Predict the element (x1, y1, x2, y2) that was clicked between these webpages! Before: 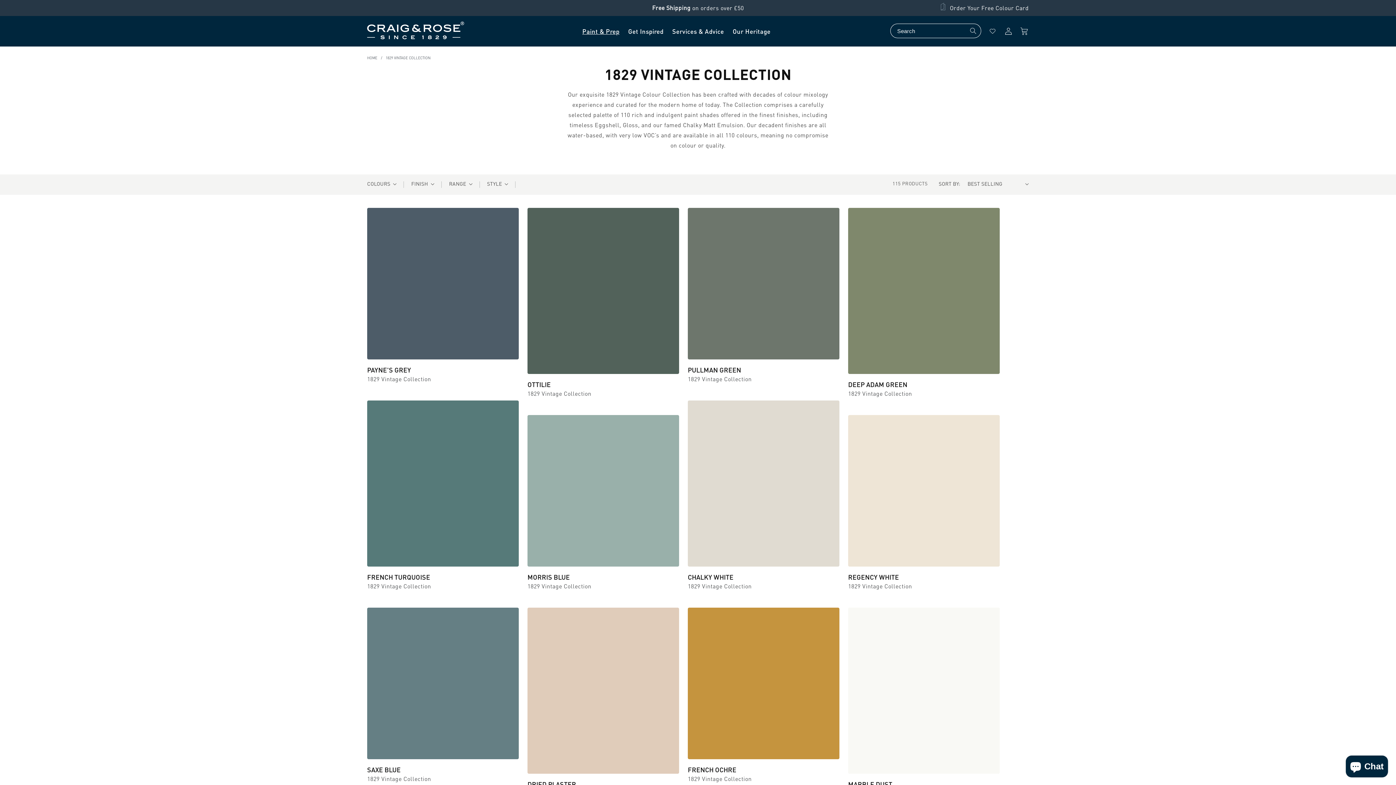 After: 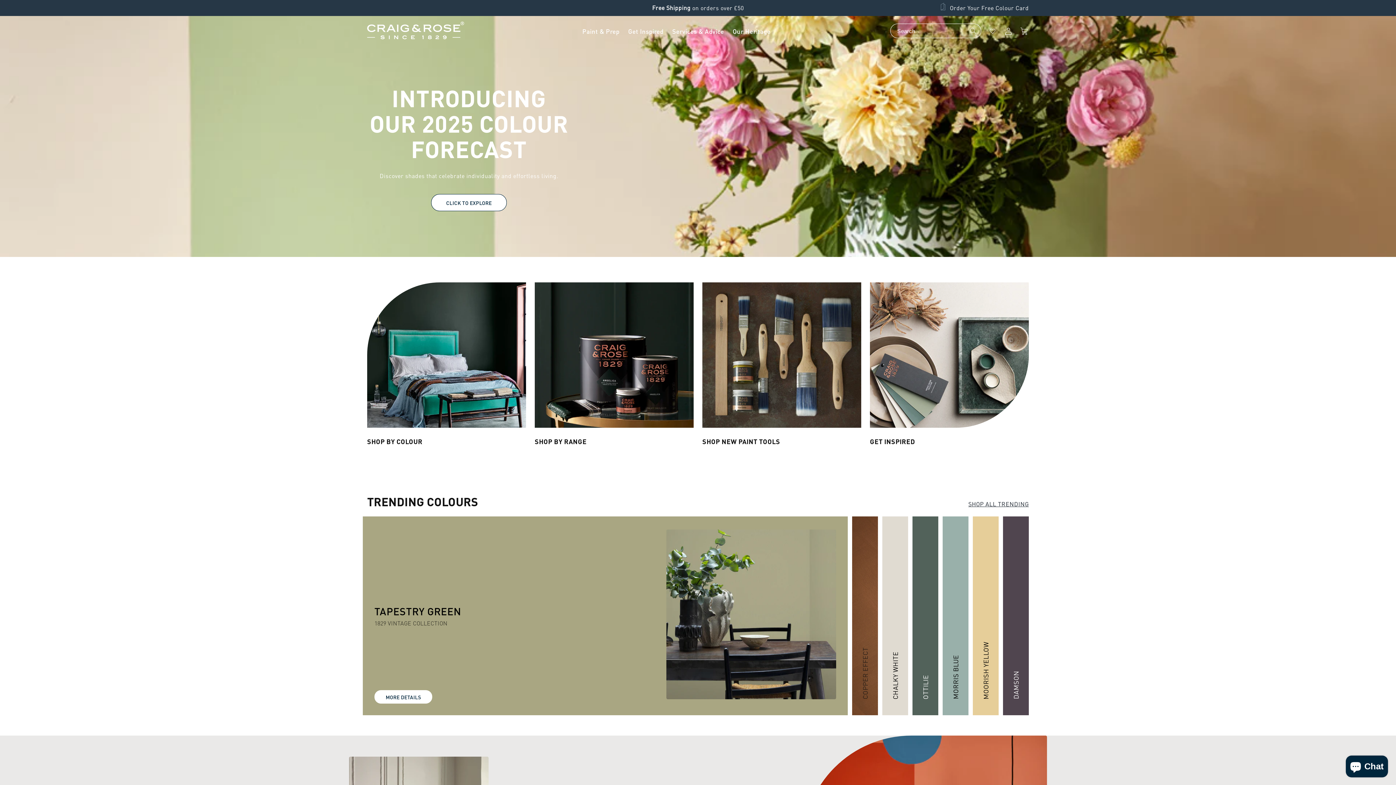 Action: label: HOME bbox: (367, 55, 385, 60)